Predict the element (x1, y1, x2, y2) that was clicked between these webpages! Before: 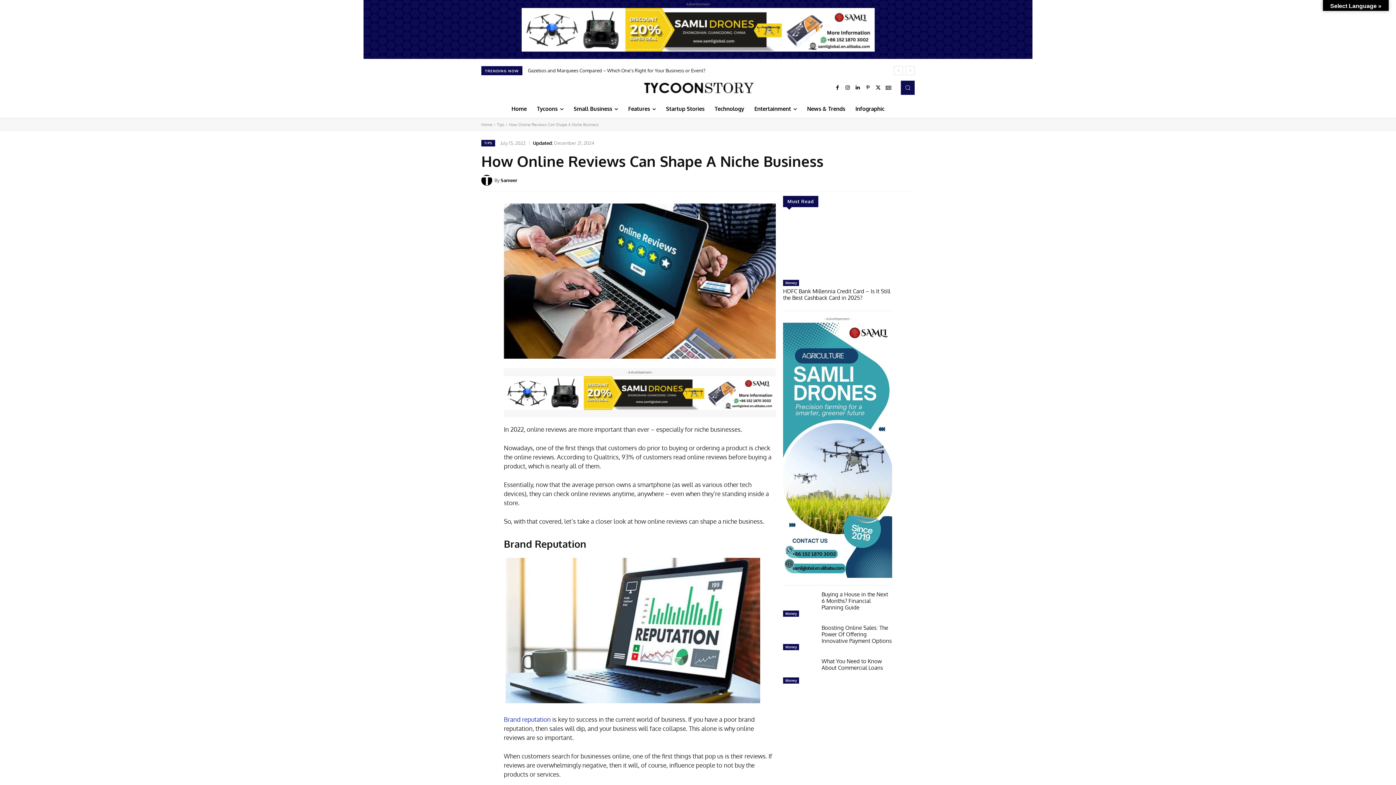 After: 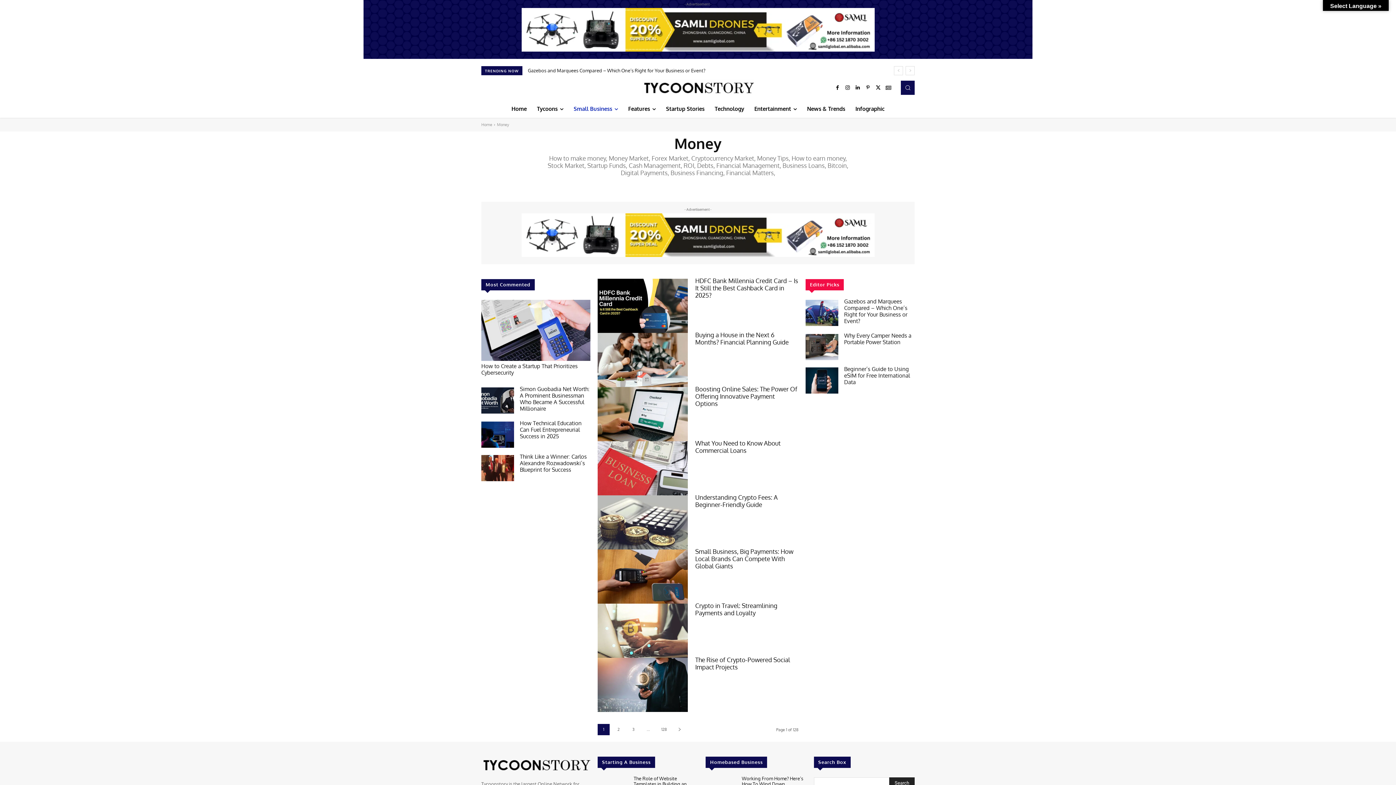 Action: bbox: (783, 611, 799, 617) label: Money